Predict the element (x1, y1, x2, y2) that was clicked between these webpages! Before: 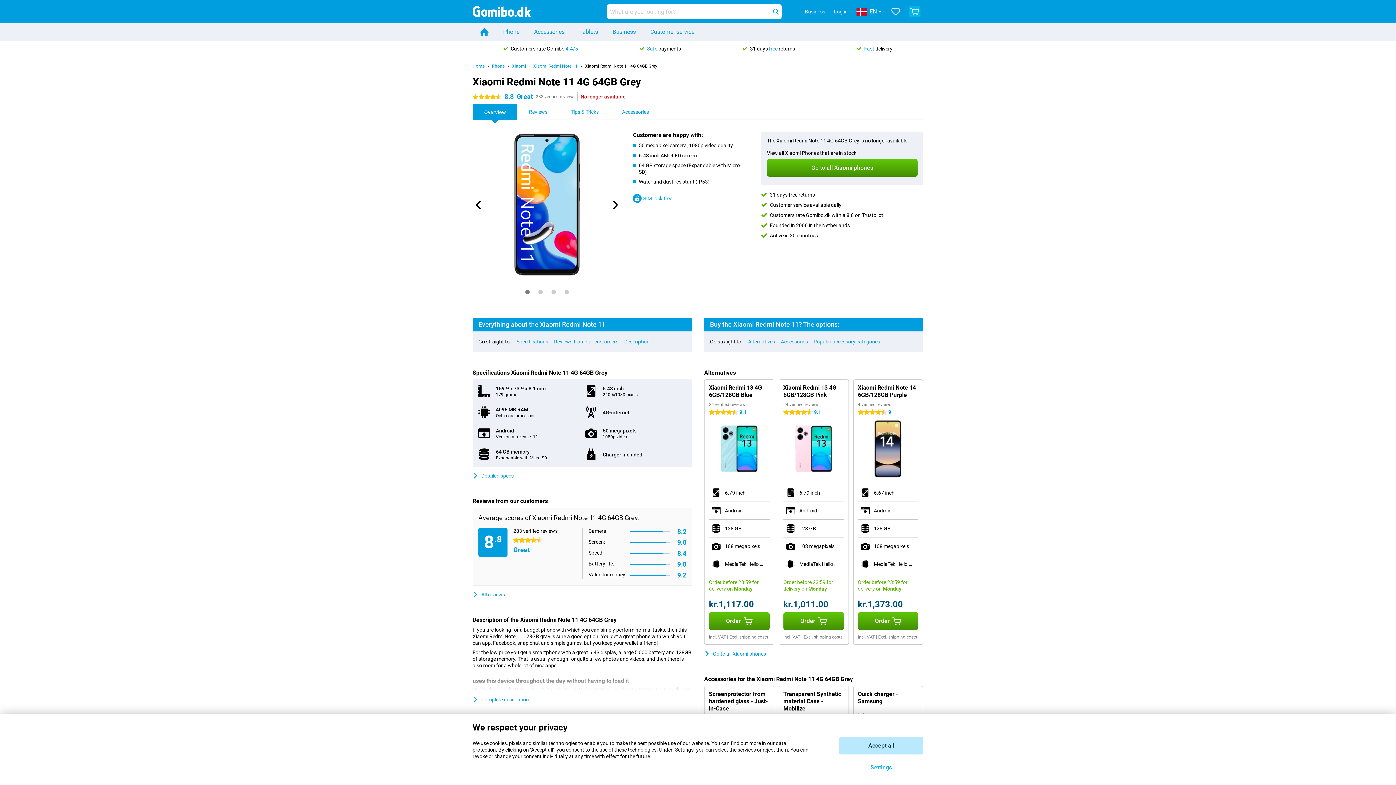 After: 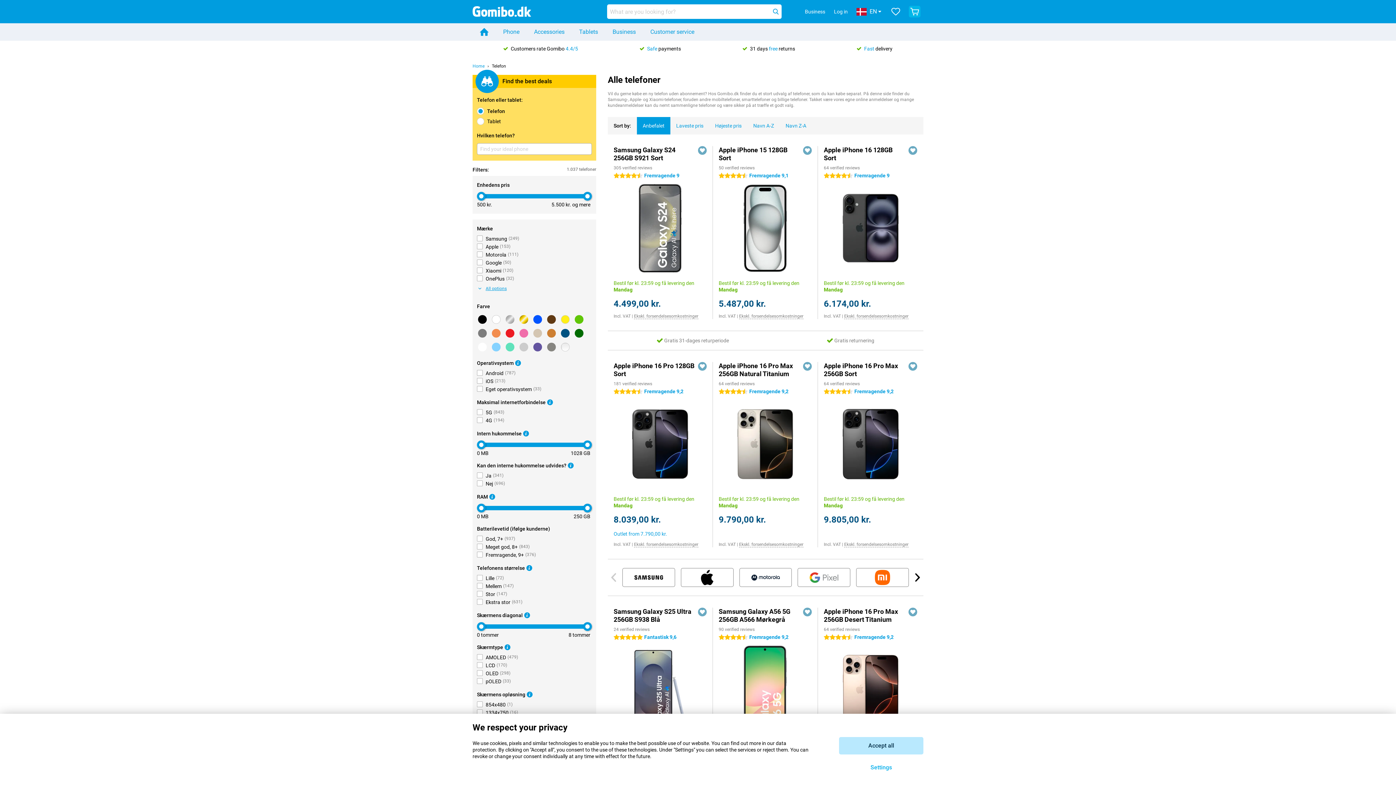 Action: bbox: (492, 63, 504, 68) label: Phone